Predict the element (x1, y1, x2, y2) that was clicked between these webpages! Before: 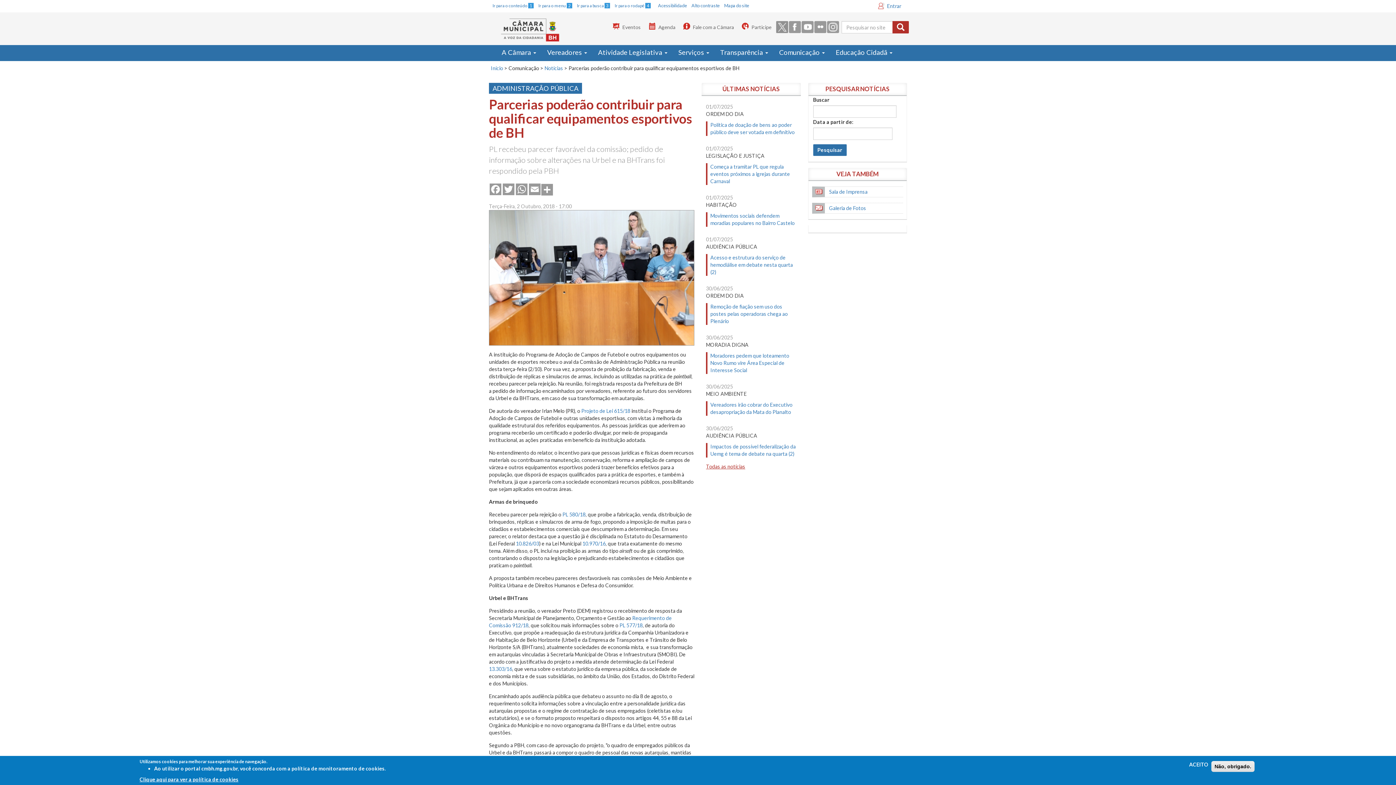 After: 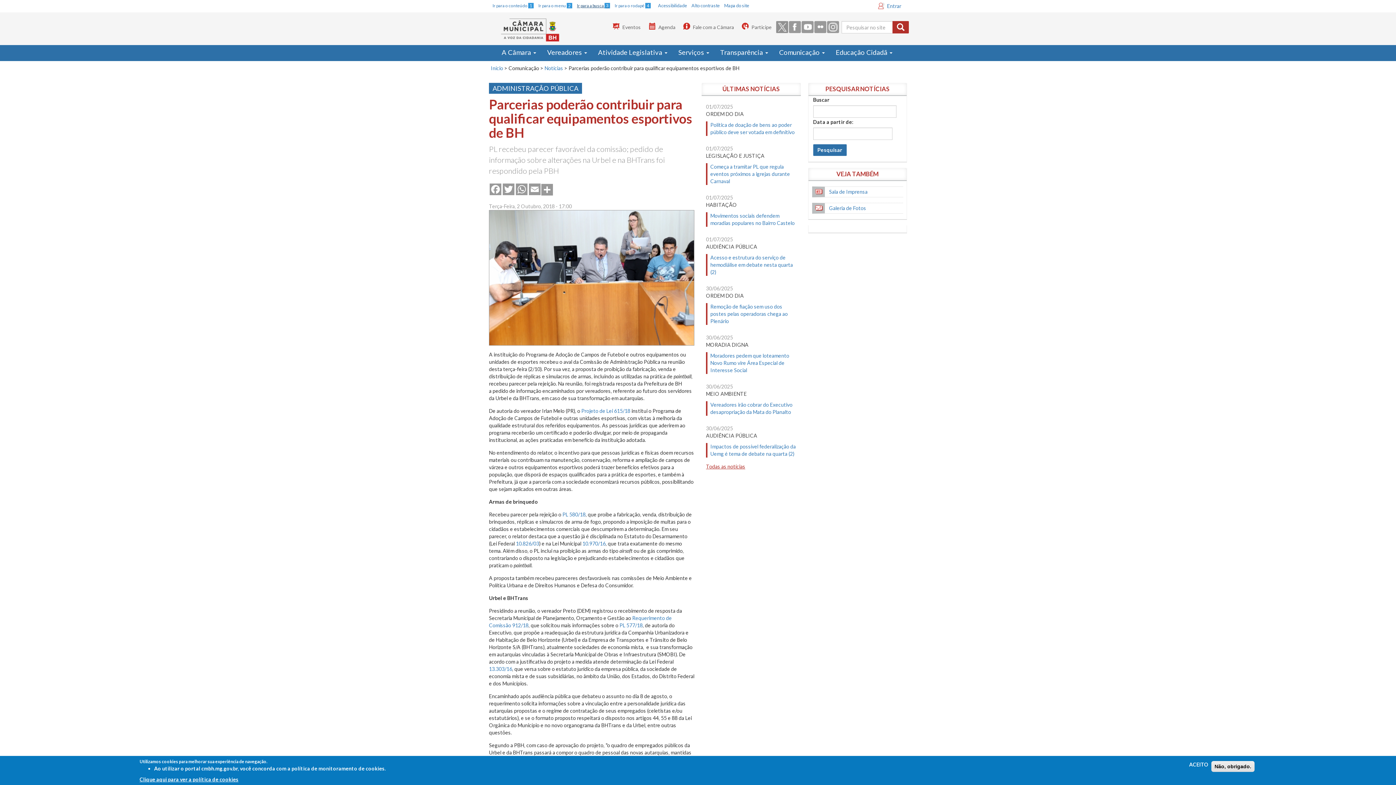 Action: bbox: (575, 0, 612, 10) label: Ir para a busca 3